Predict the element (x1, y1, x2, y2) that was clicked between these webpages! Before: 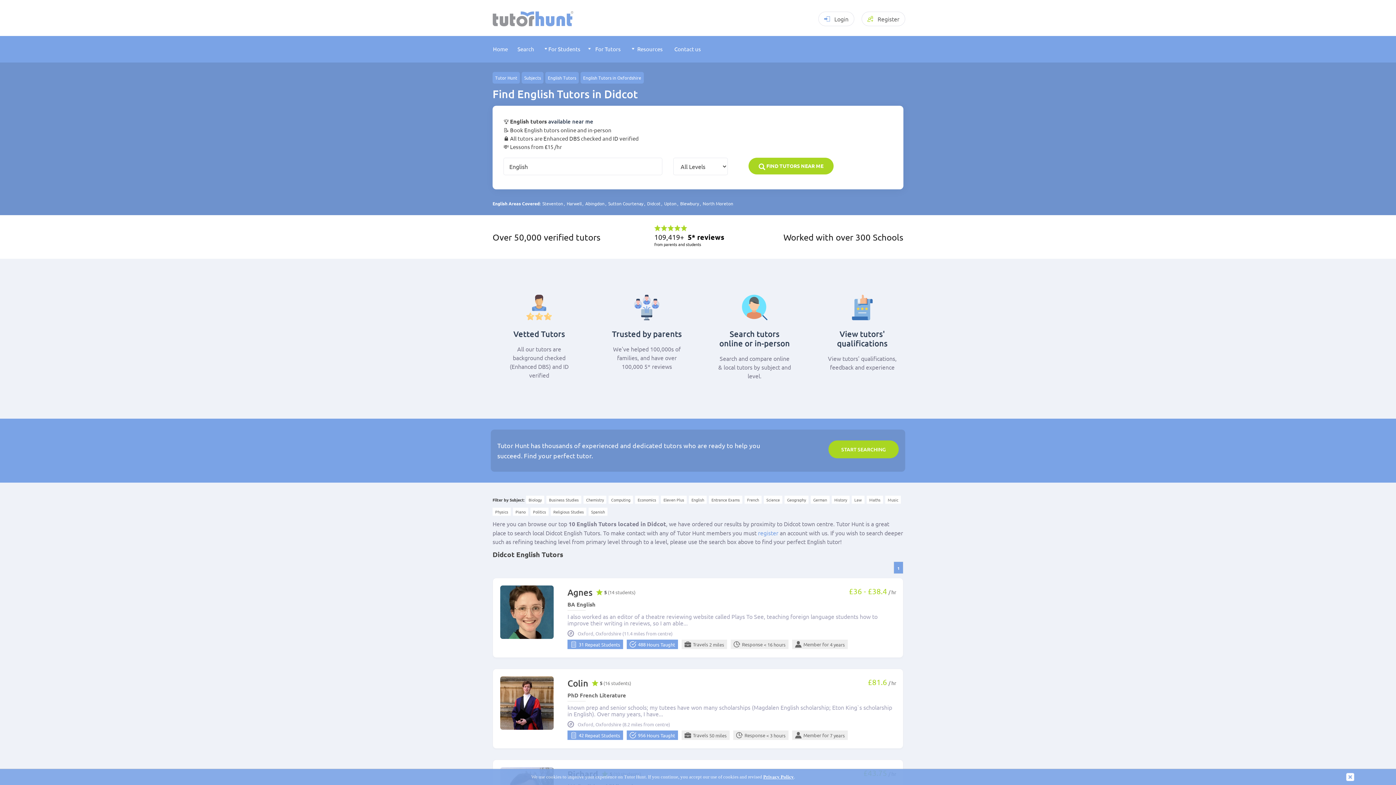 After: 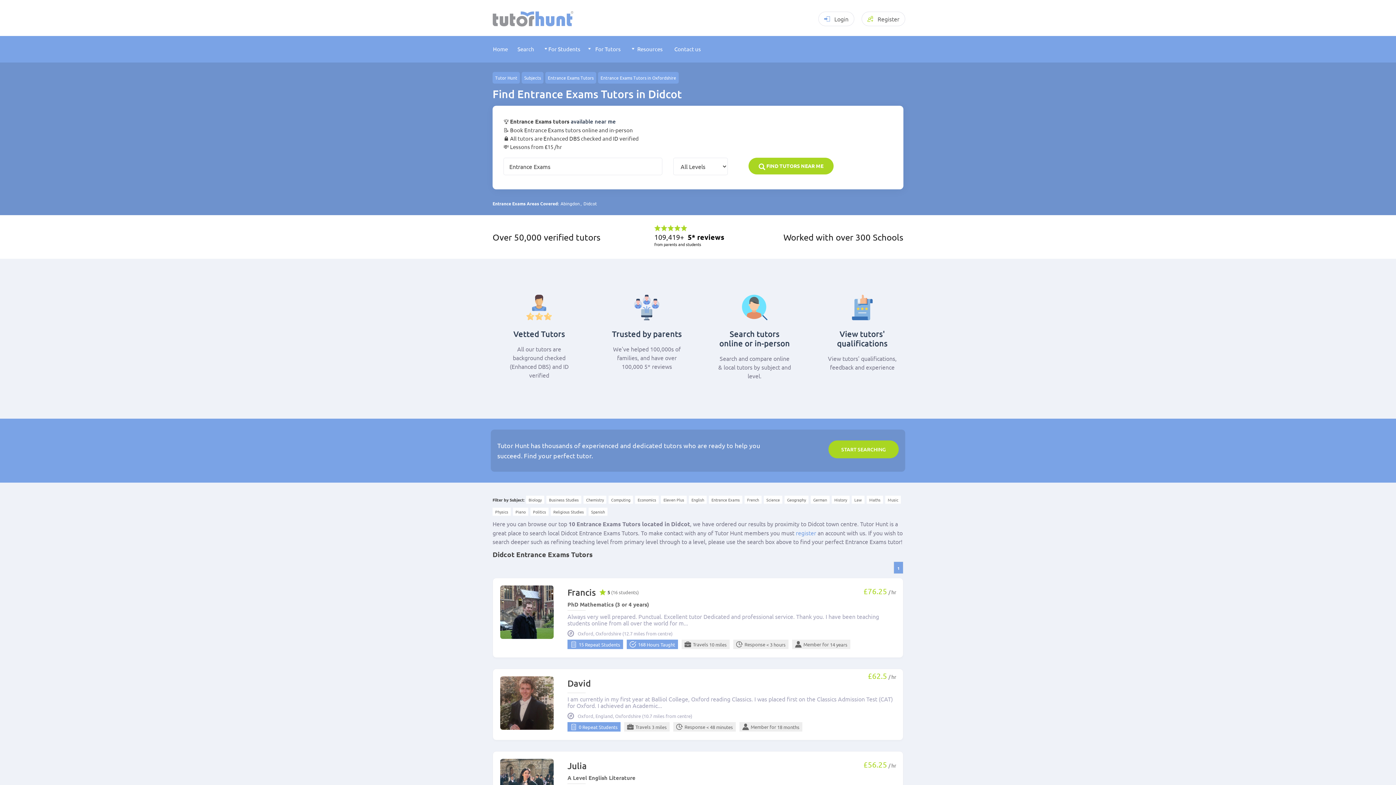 Action: bbox: (709, 496, 742, 504) label: Entrance Exams